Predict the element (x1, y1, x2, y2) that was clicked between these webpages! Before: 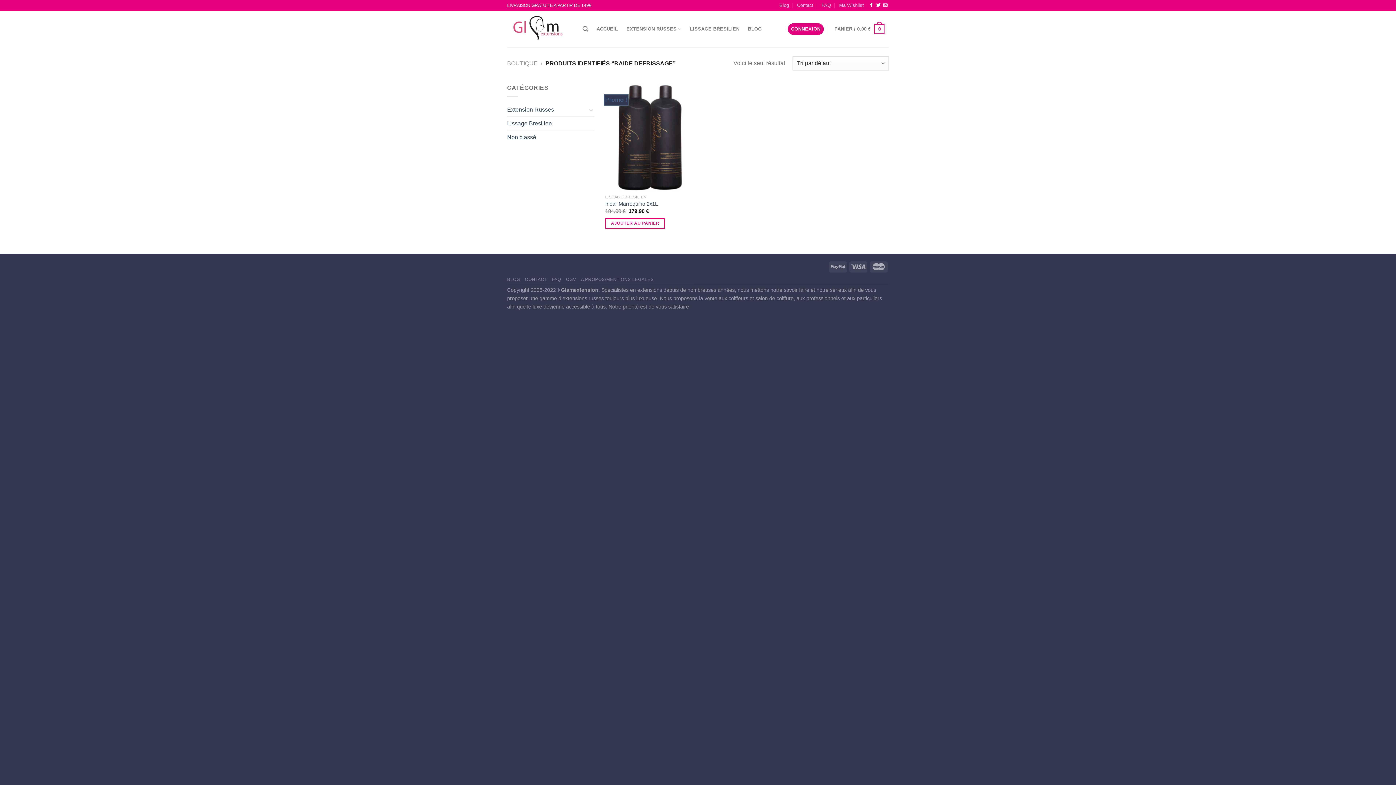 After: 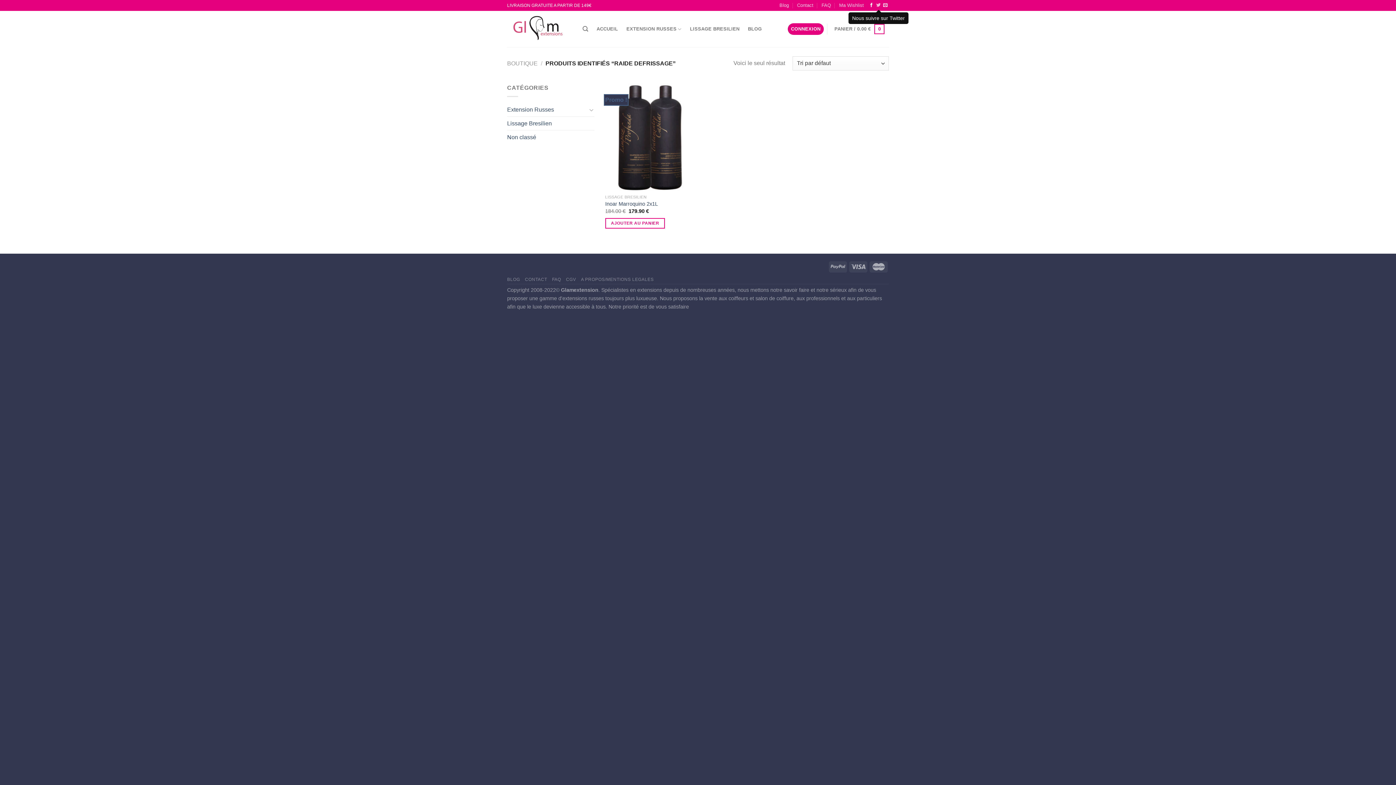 Action: bbox: (876, 2, 880, 7)